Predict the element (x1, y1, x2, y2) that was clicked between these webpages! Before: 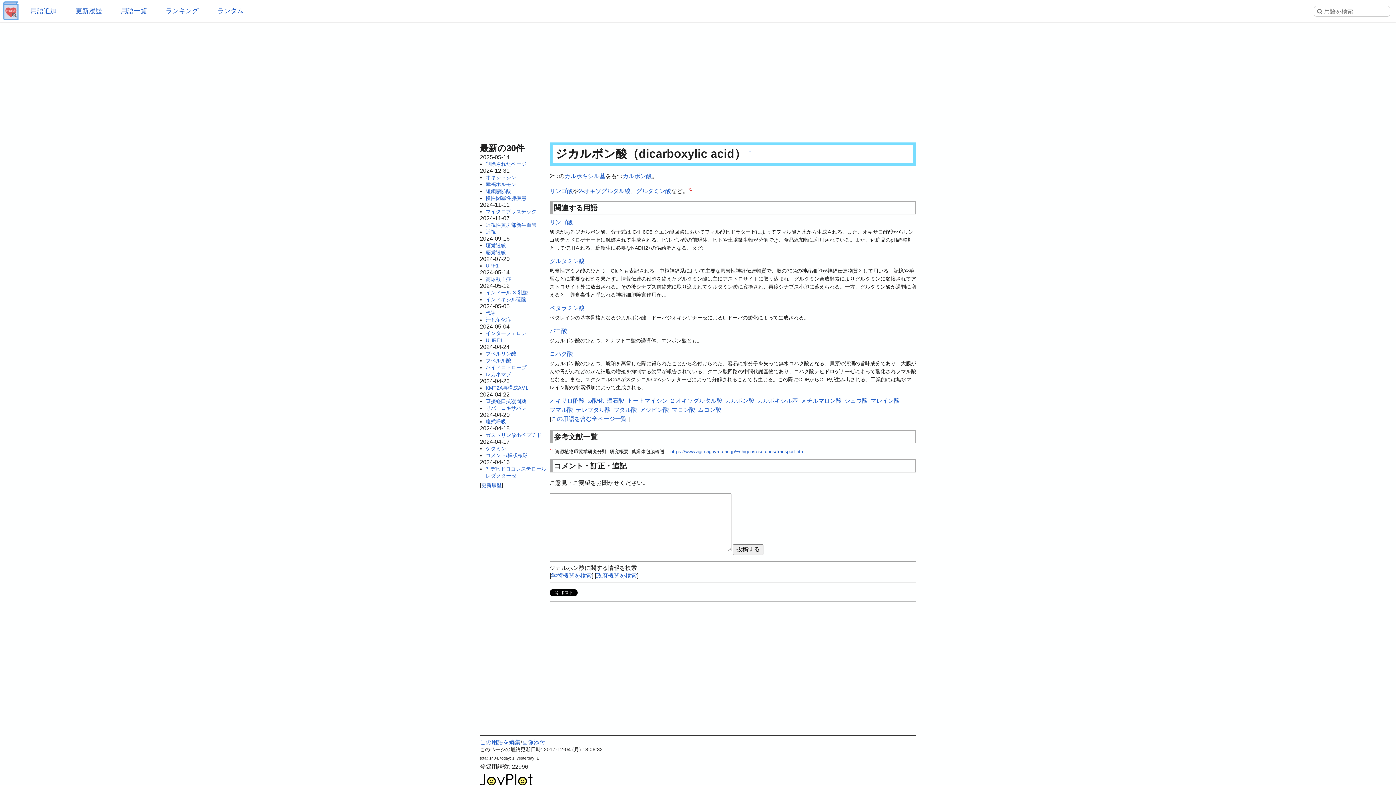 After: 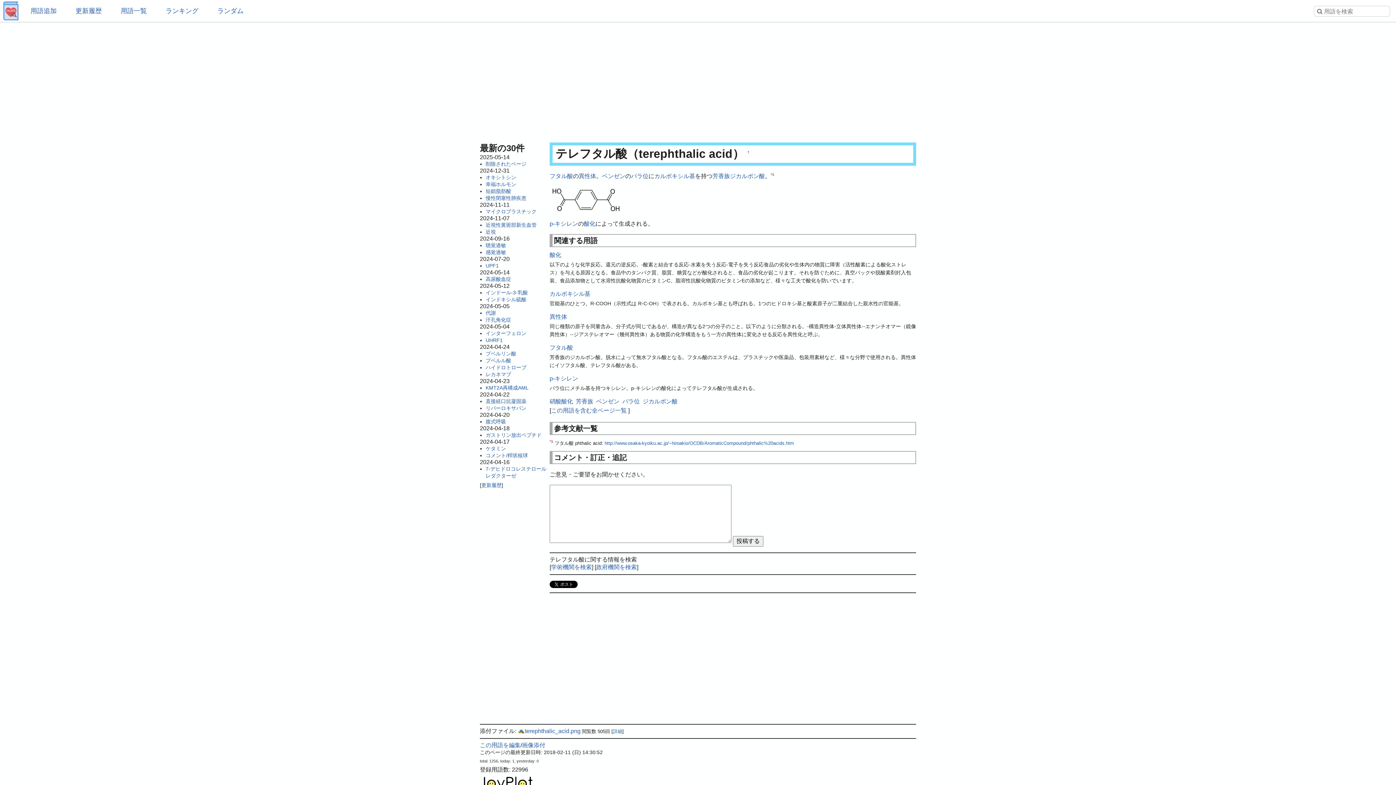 Action: bbox: (576, 406, 610, 414) label: テレフタル酸